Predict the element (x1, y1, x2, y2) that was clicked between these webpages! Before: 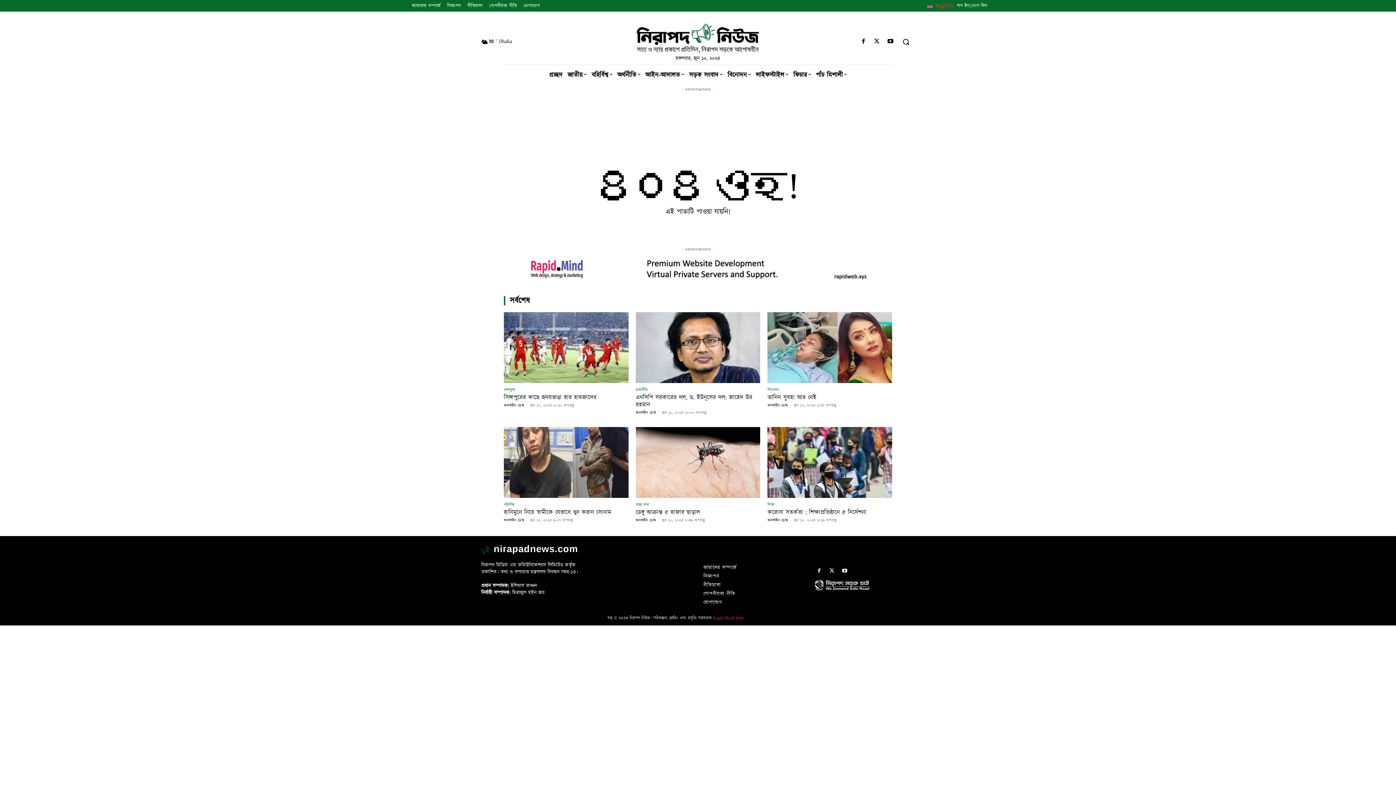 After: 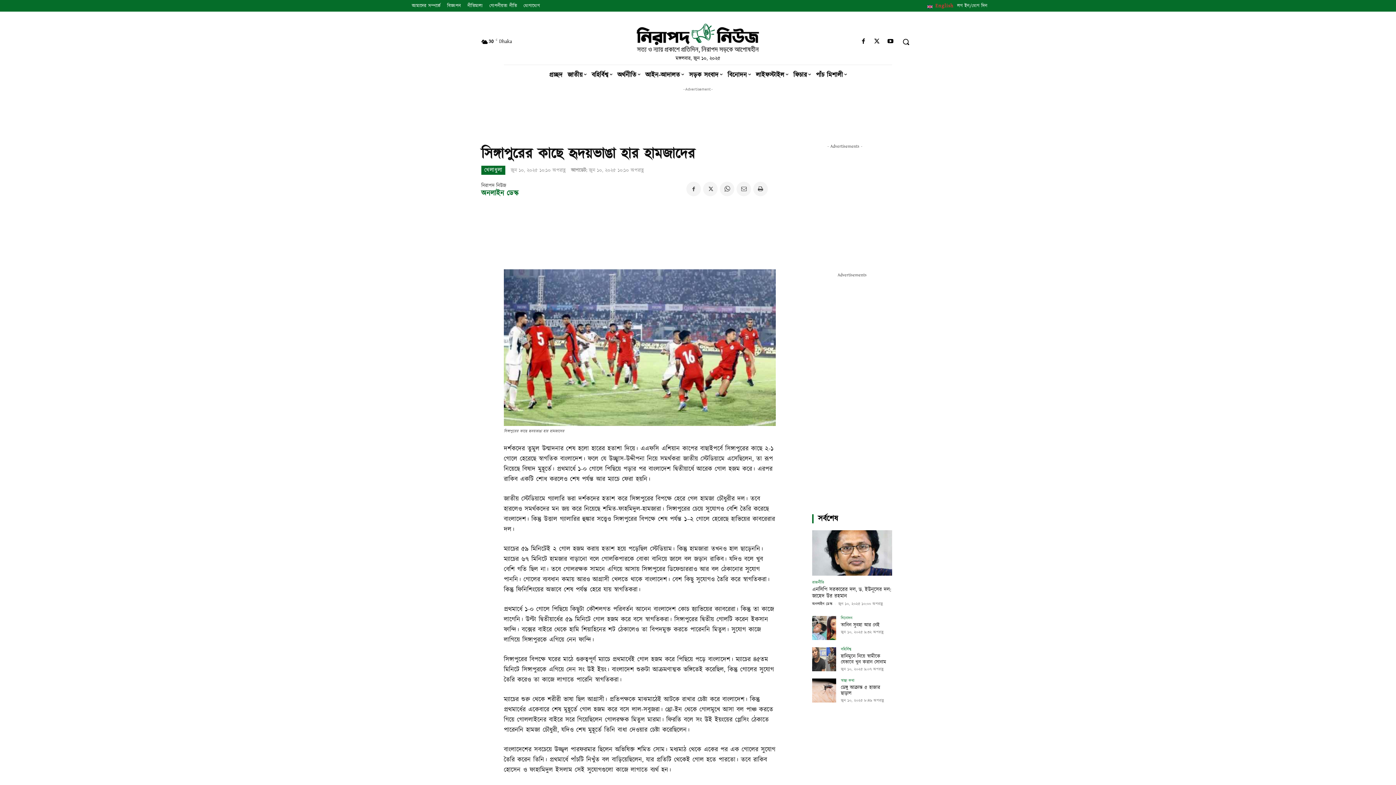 Action: bbox: (504, 312, 628, 383)